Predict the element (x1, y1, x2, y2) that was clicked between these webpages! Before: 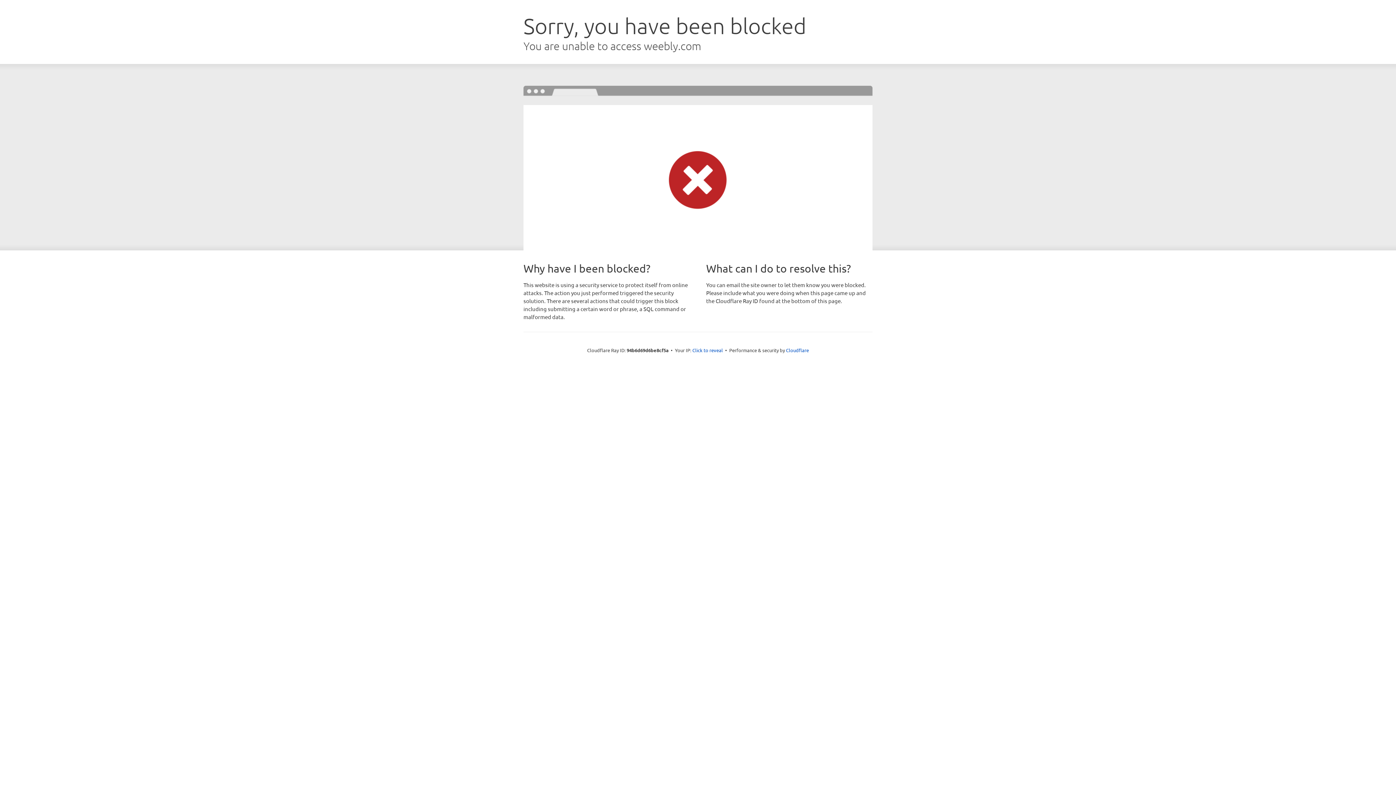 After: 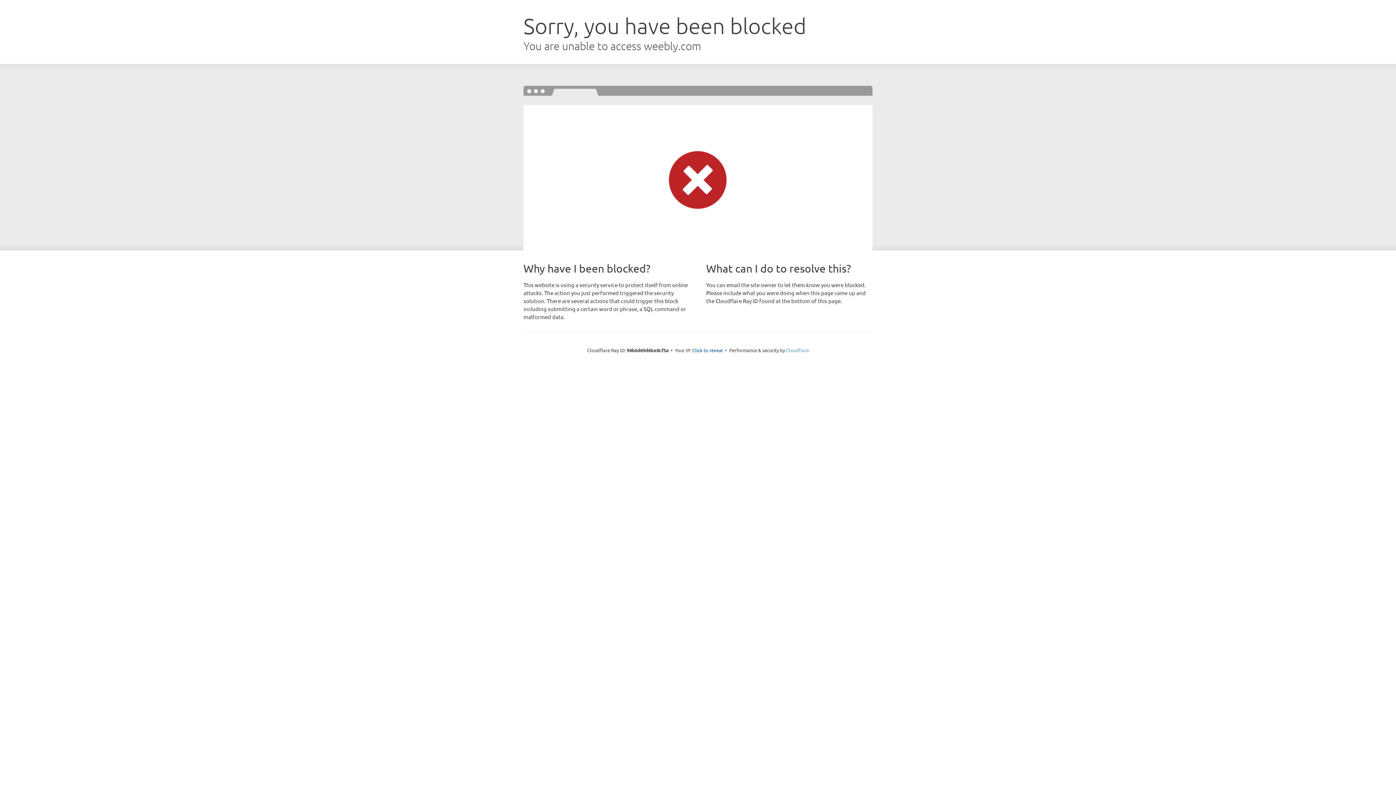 Action: label: Cloudflare bbox: (786, 347, 809, 353)